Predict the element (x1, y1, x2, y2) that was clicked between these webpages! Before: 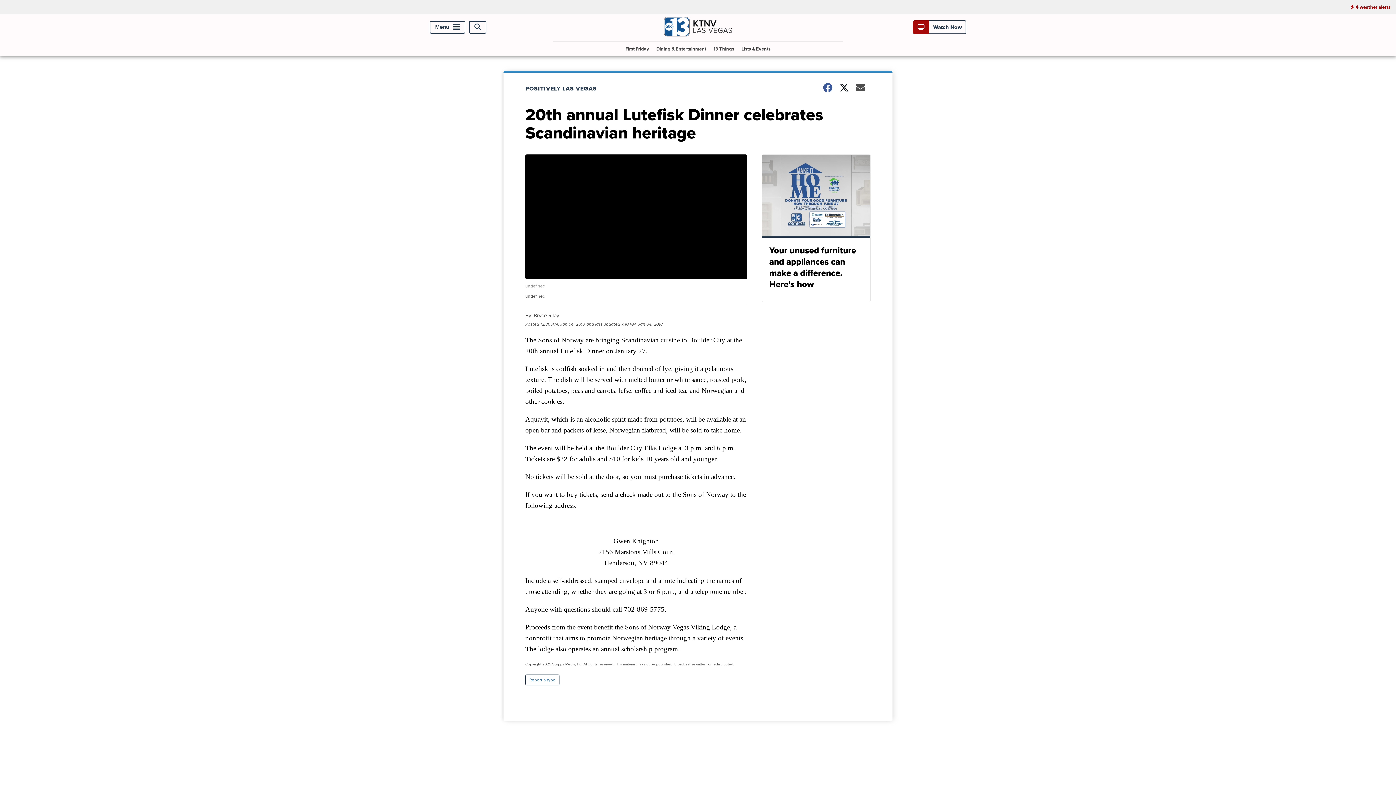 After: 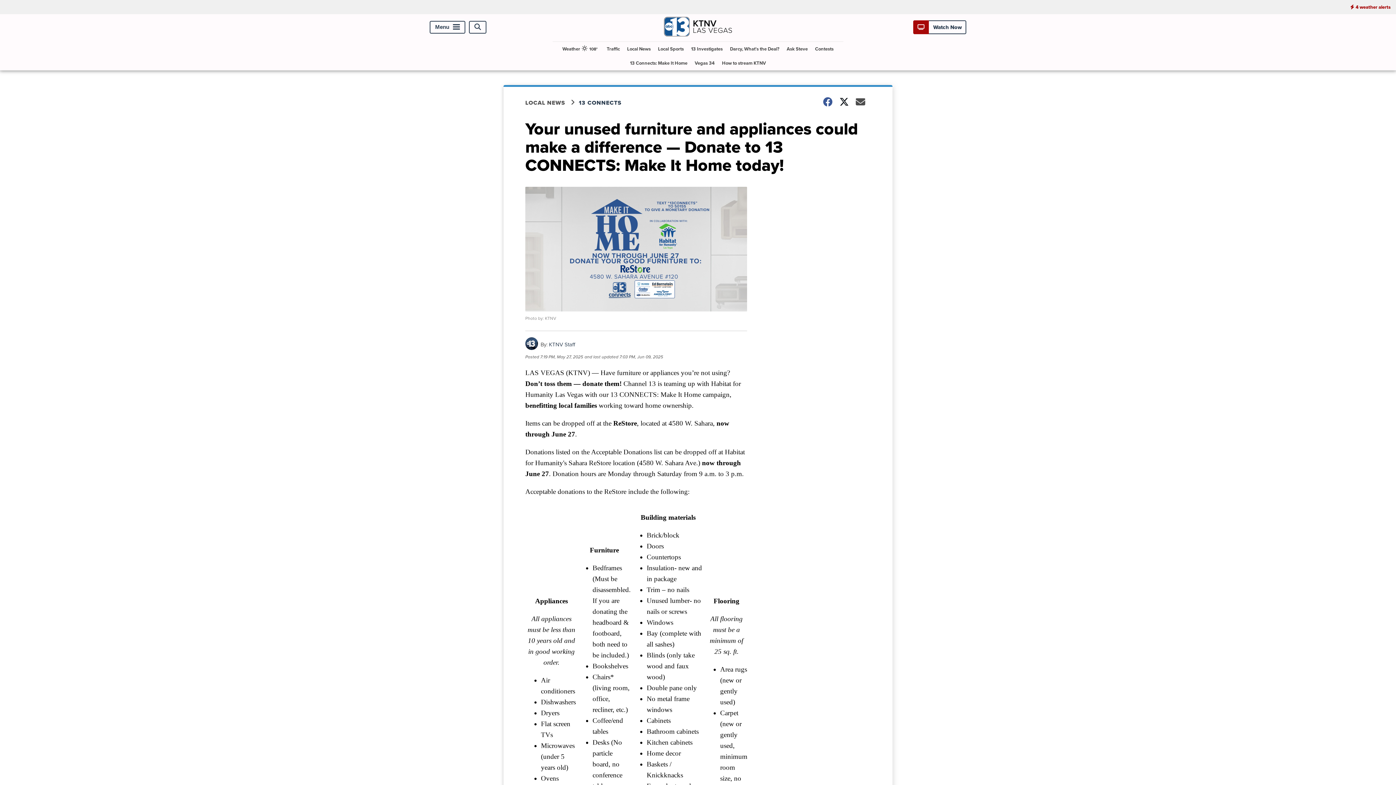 Action: bbox: (761, 154, 870, 302) label: Your unused furniture and appliances can make a difference. Here's how